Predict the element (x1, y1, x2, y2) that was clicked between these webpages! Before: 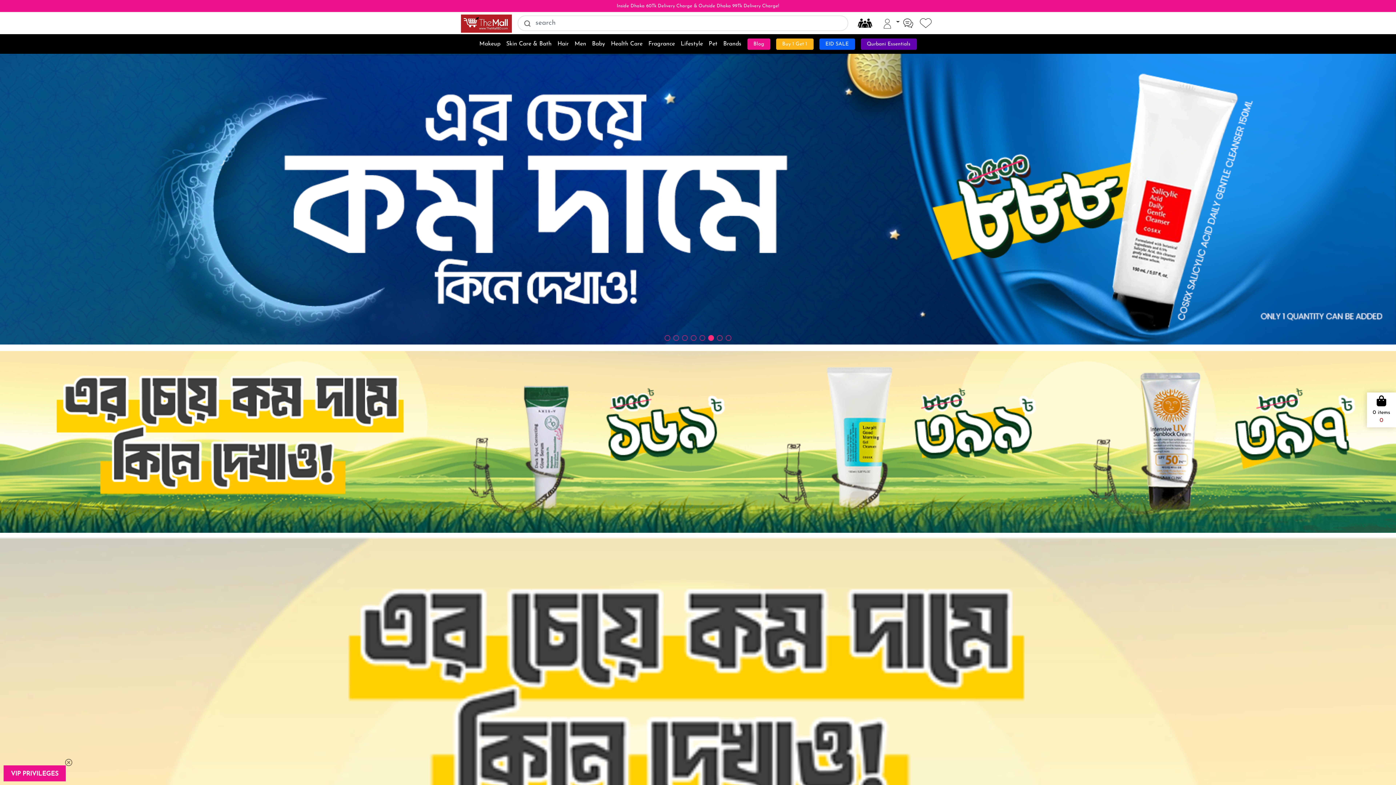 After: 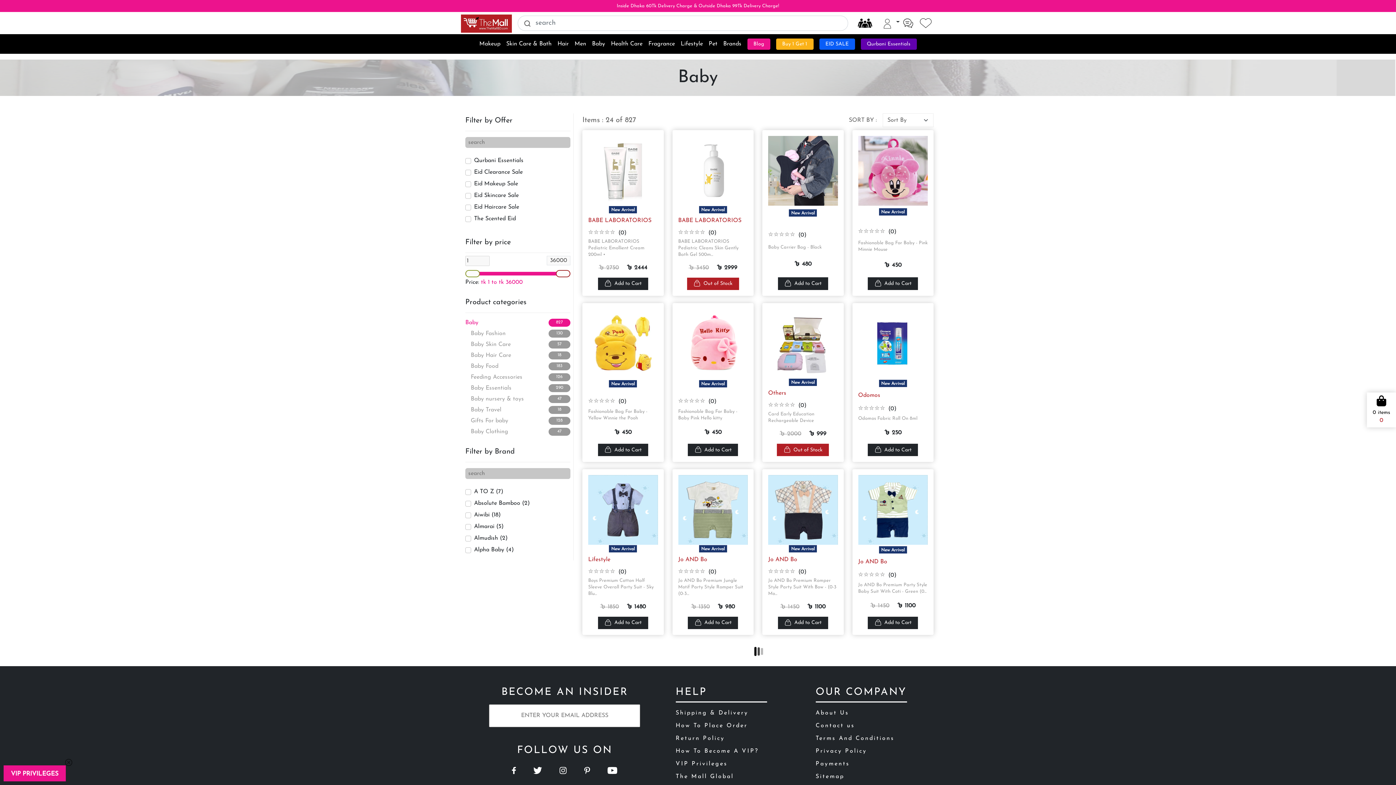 Action: label: Baby bbox: (592, 40, 605, 48)